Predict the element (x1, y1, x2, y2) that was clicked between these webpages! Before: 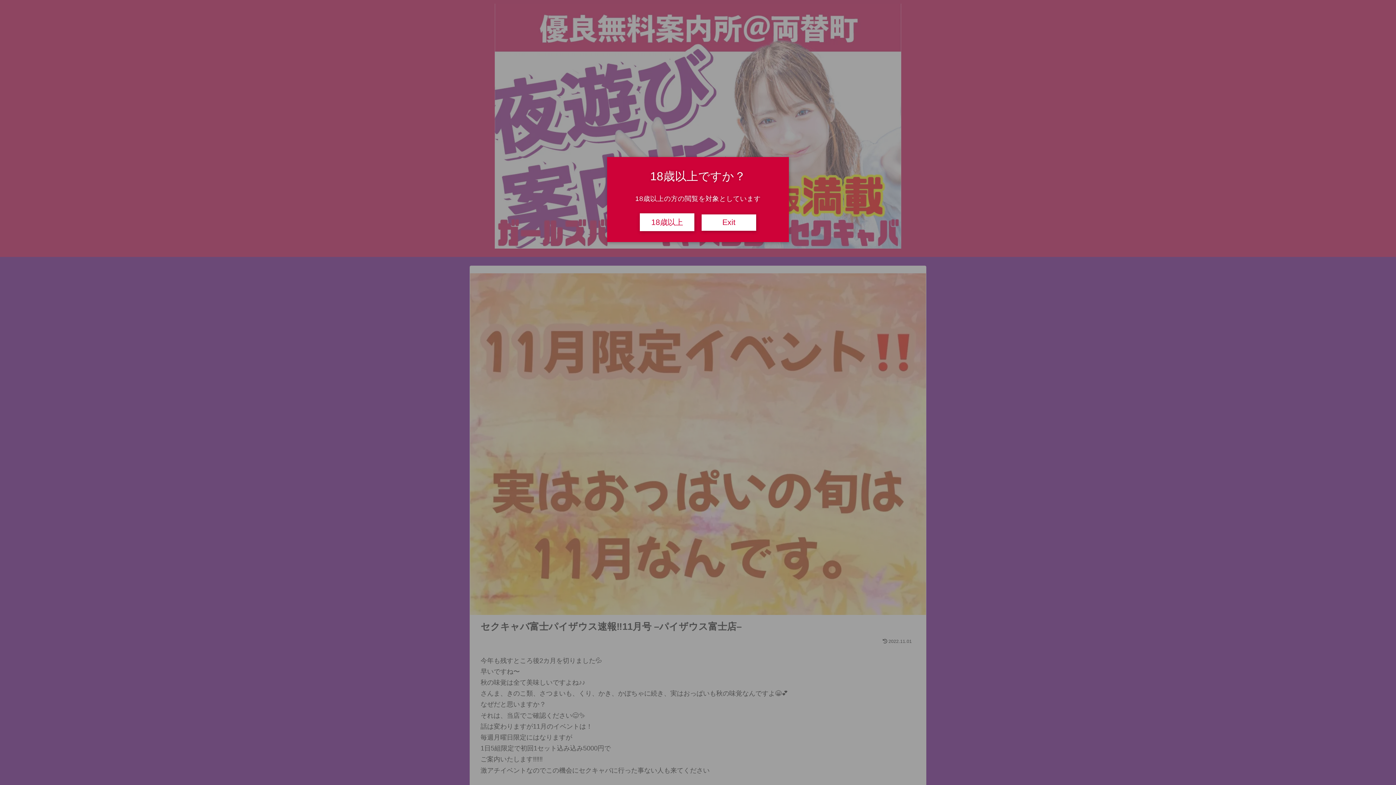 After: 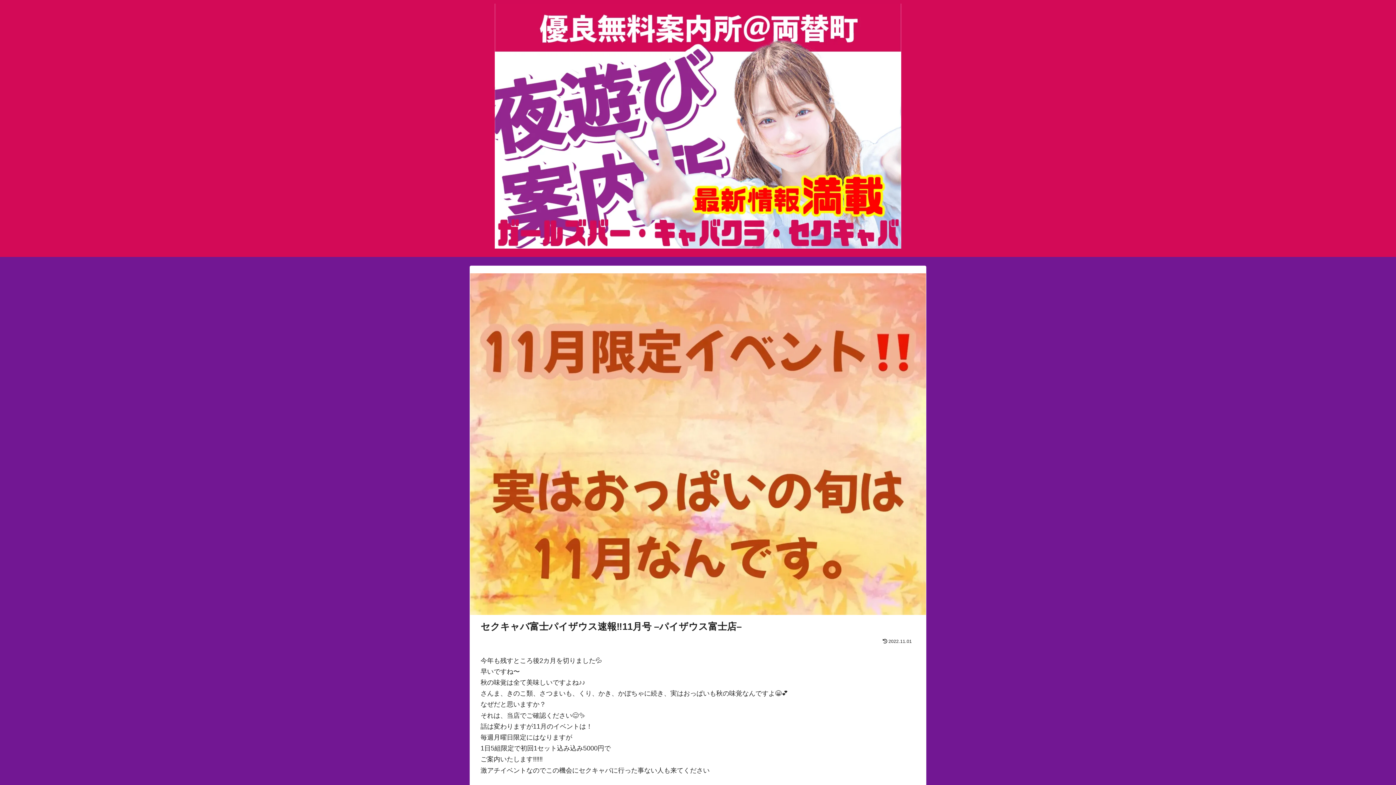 Action: bbox: (640, 213, 694, 231) label: 18歳以上